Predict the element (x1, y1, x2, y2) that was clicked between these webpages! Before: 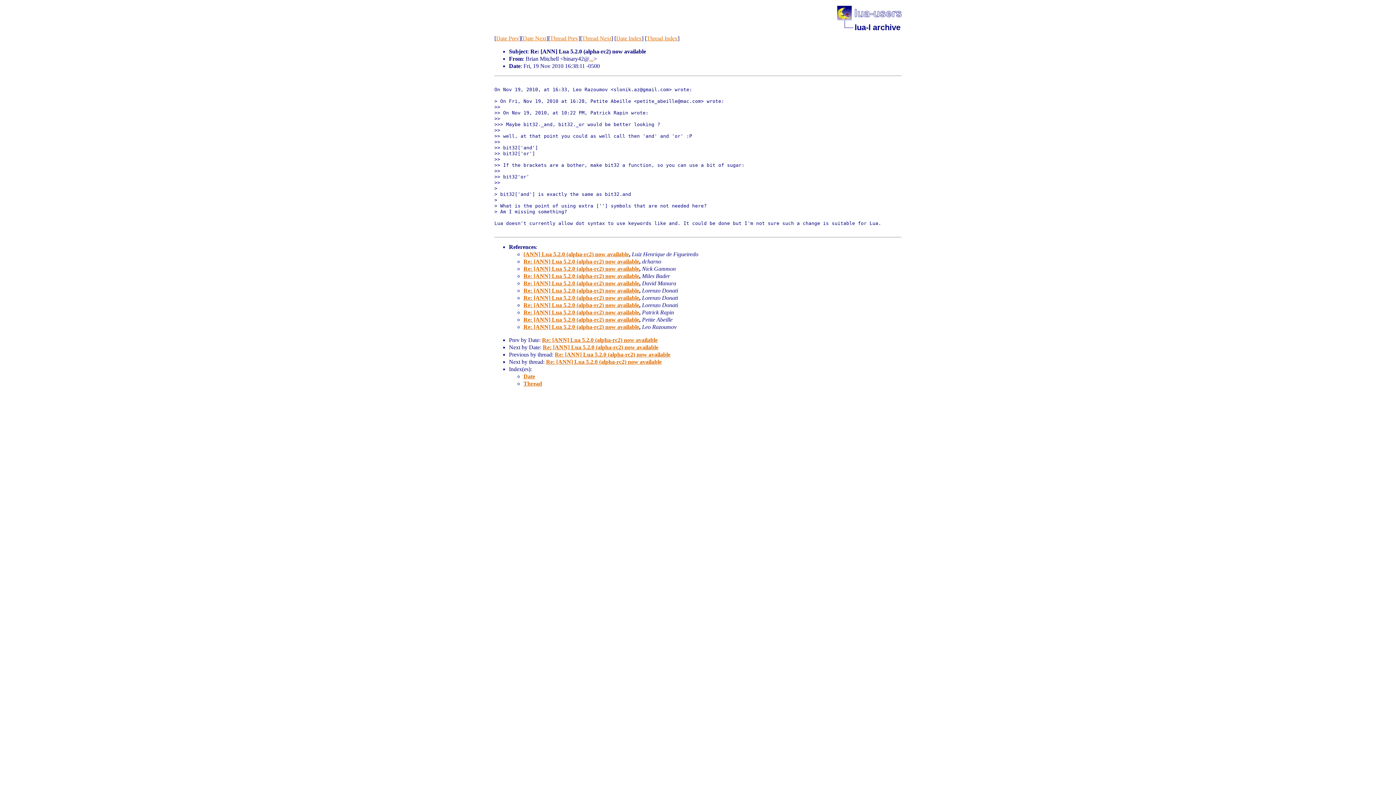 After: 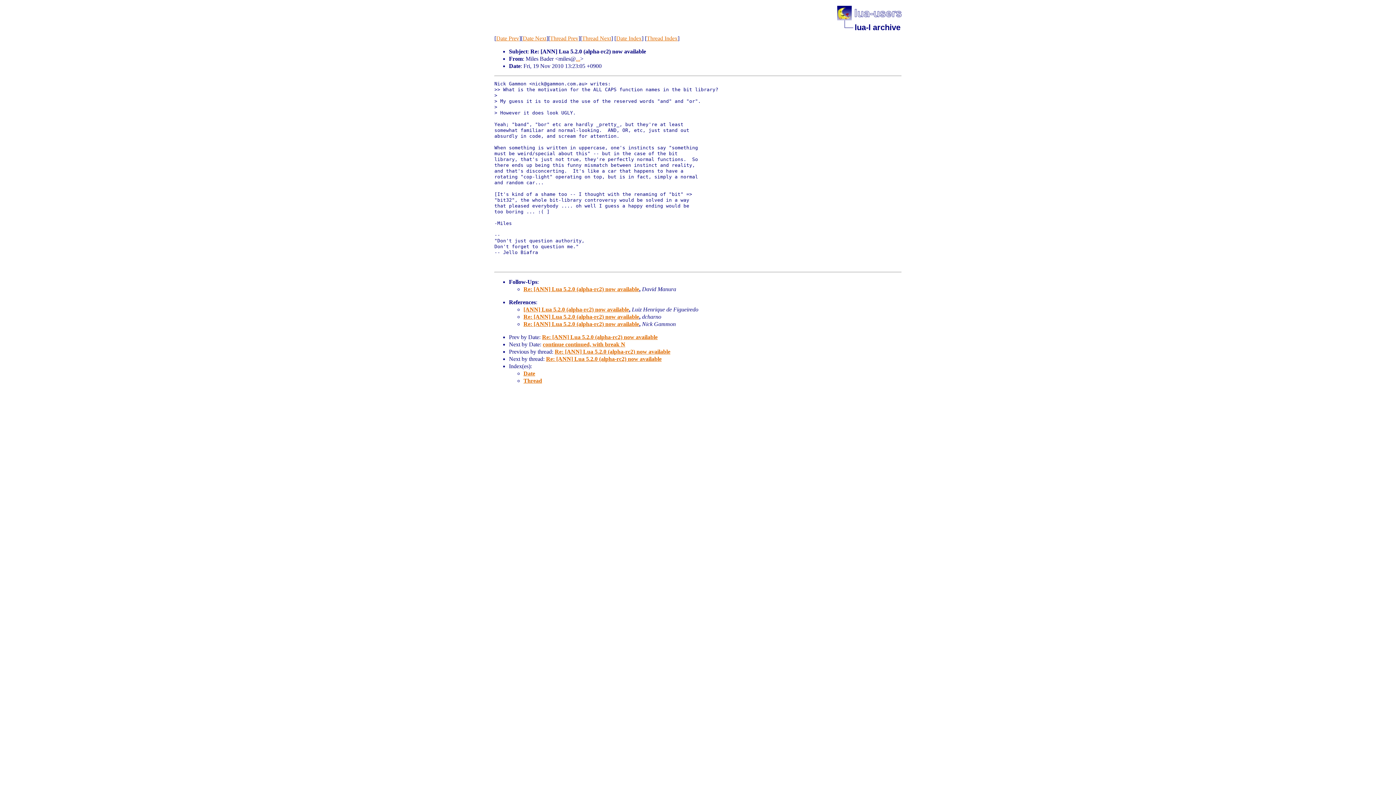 Action: bbox: (523, 273, 639, 279) label: Re: [ANN] Lua 5.2.0 (alpha-rc2) now available